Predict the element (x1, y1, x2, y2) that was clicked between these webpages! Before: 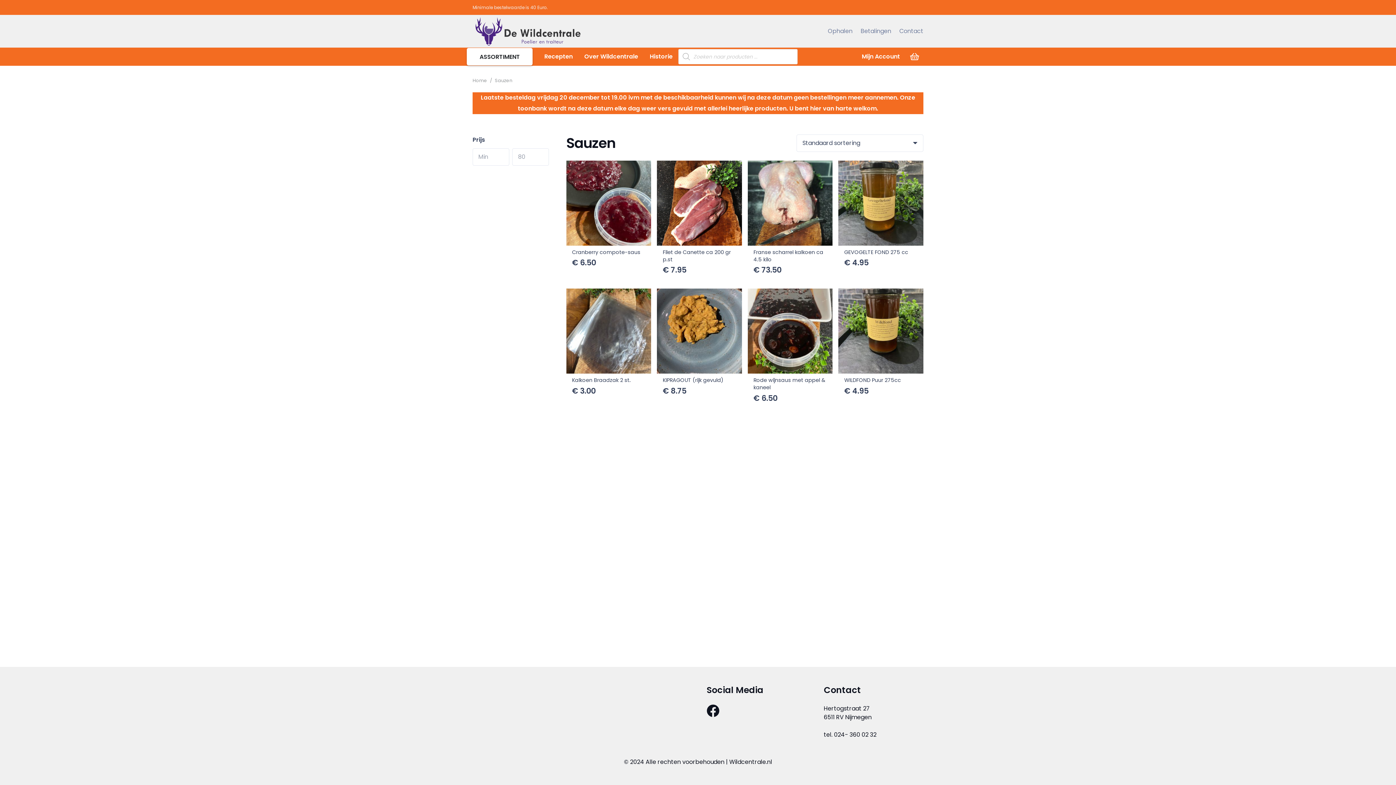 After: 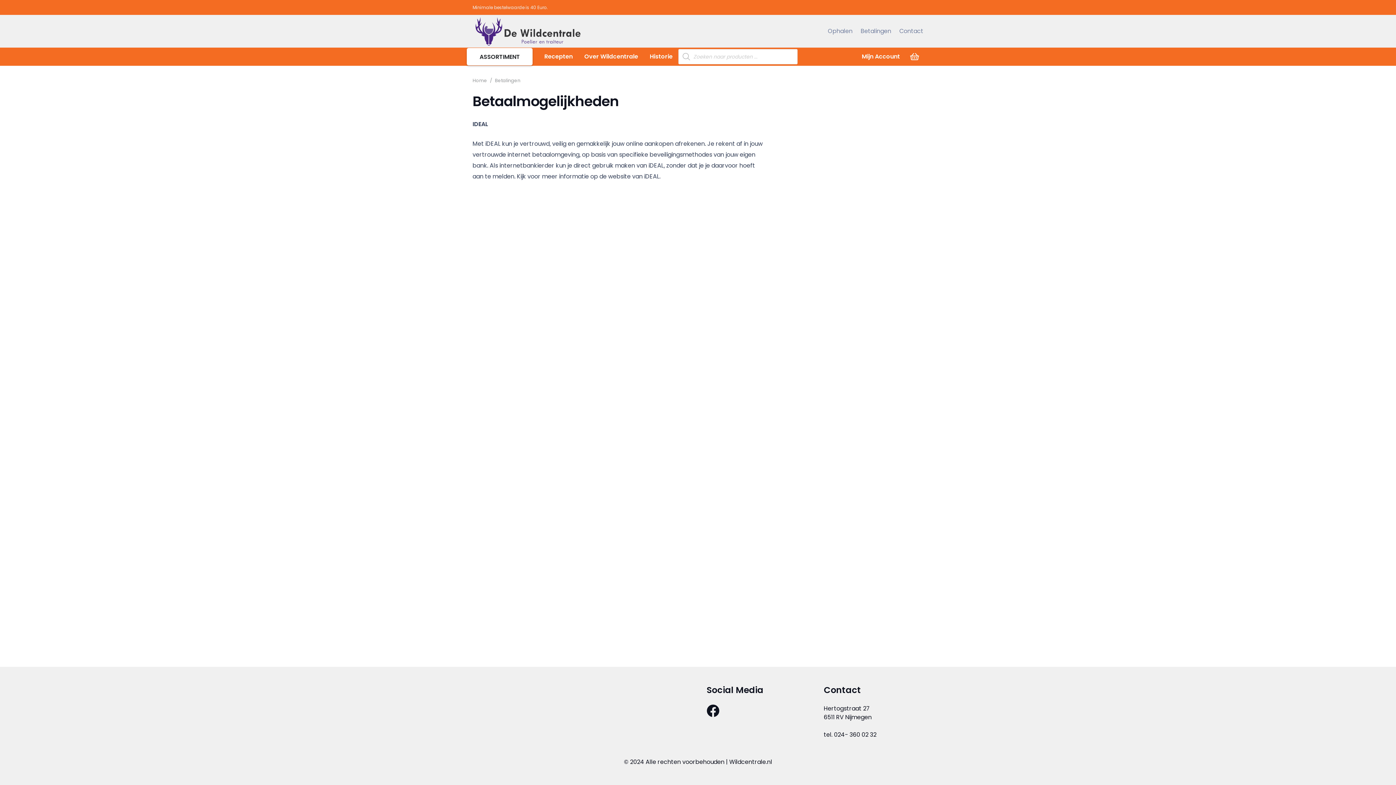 Action: bbox: (860, 26, 891, 35) label: Betalingen